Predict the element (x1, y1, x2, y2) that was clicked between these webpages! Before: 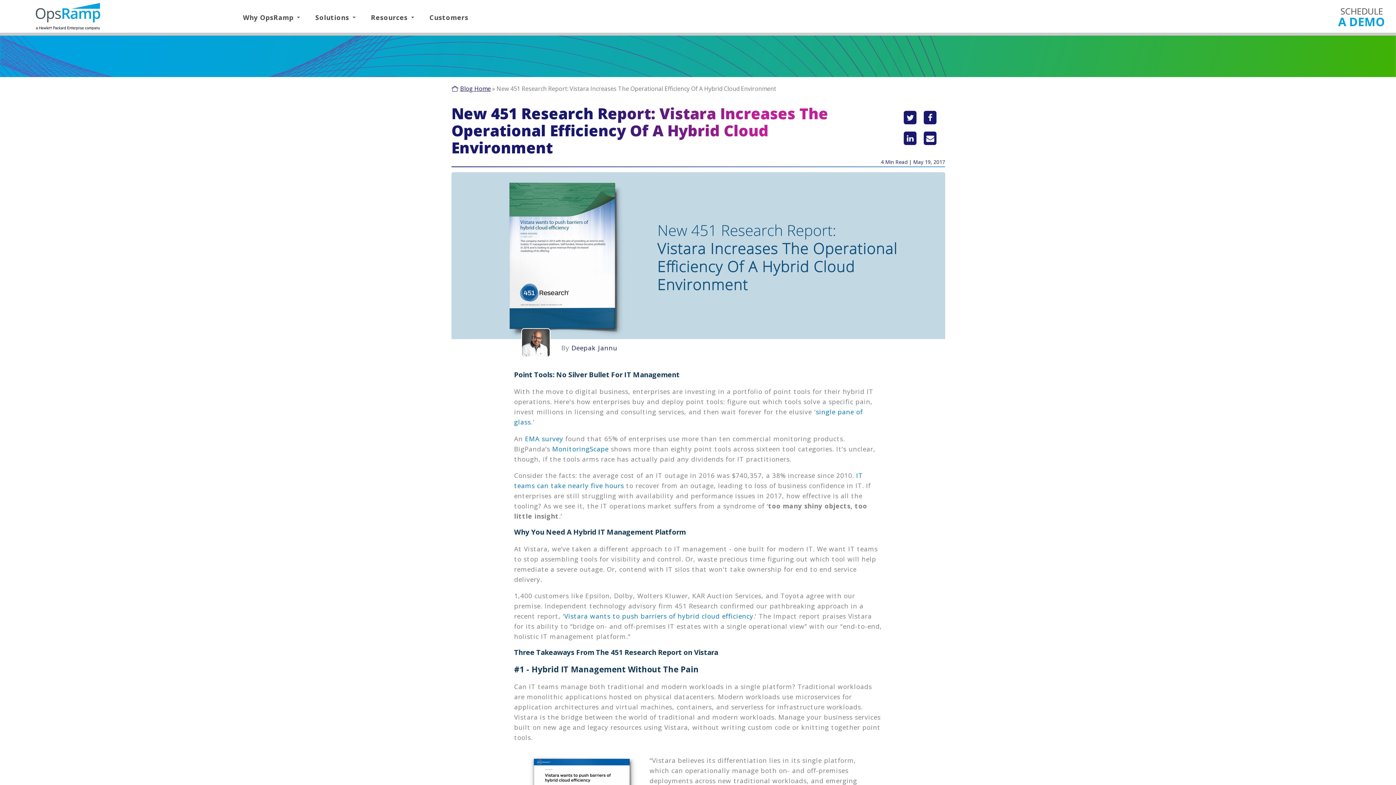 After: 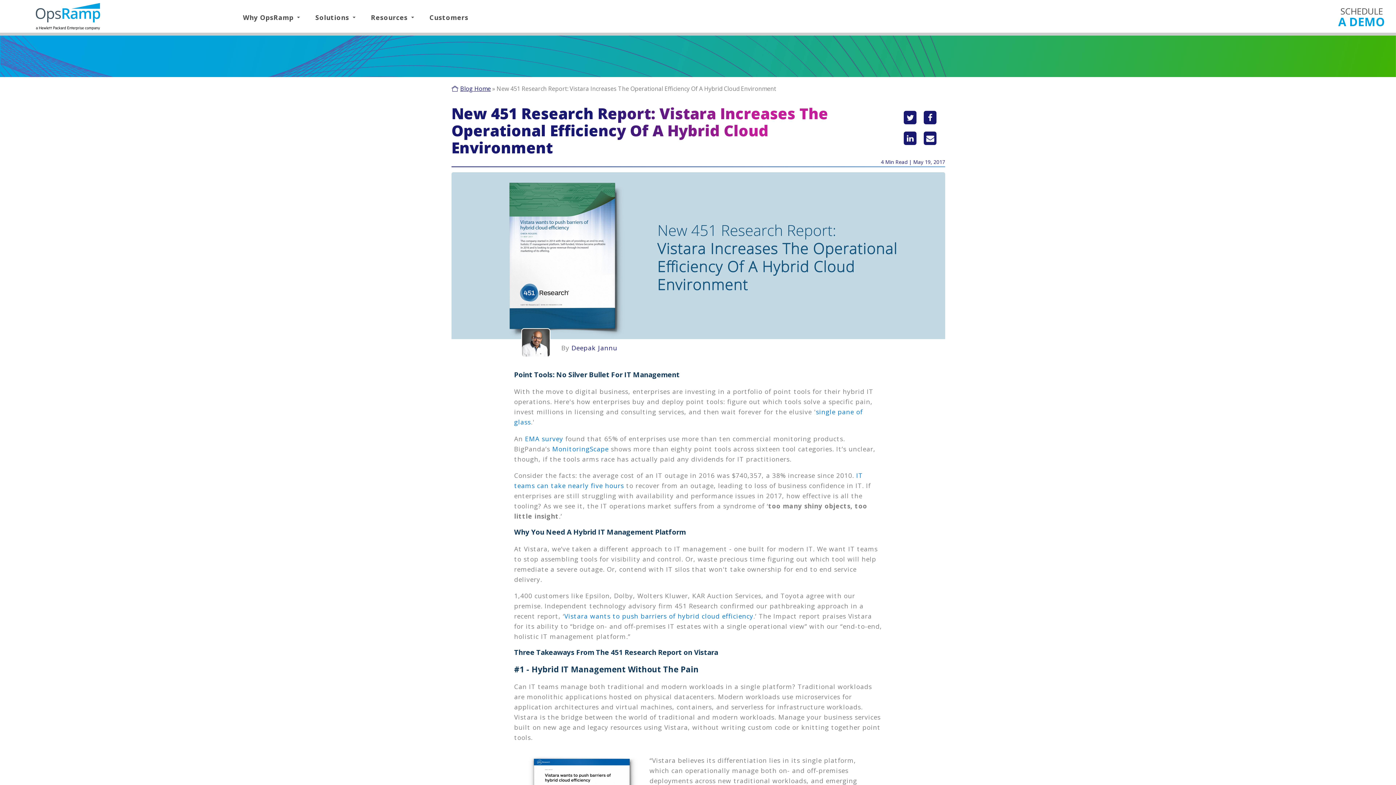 Action: bbox: (928, 113, 932, 122)